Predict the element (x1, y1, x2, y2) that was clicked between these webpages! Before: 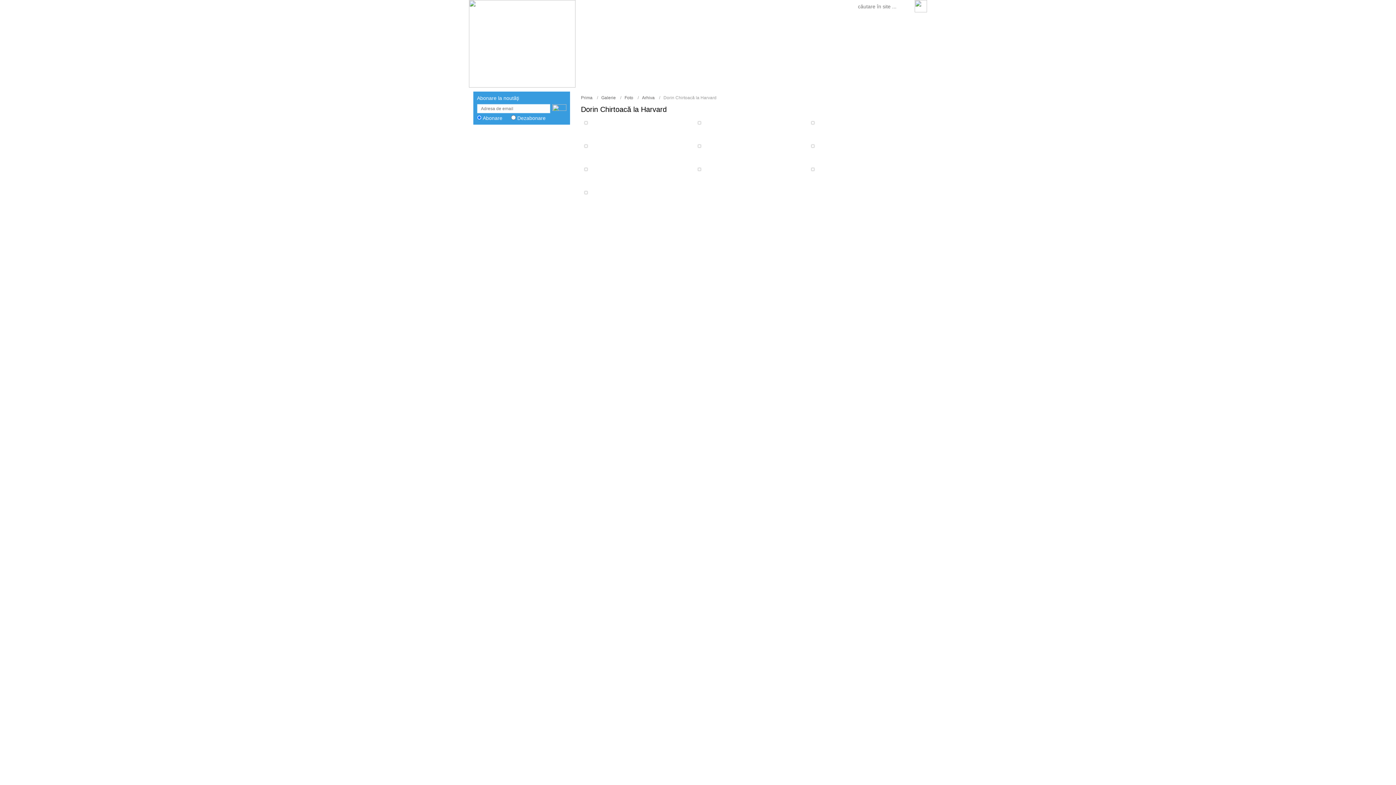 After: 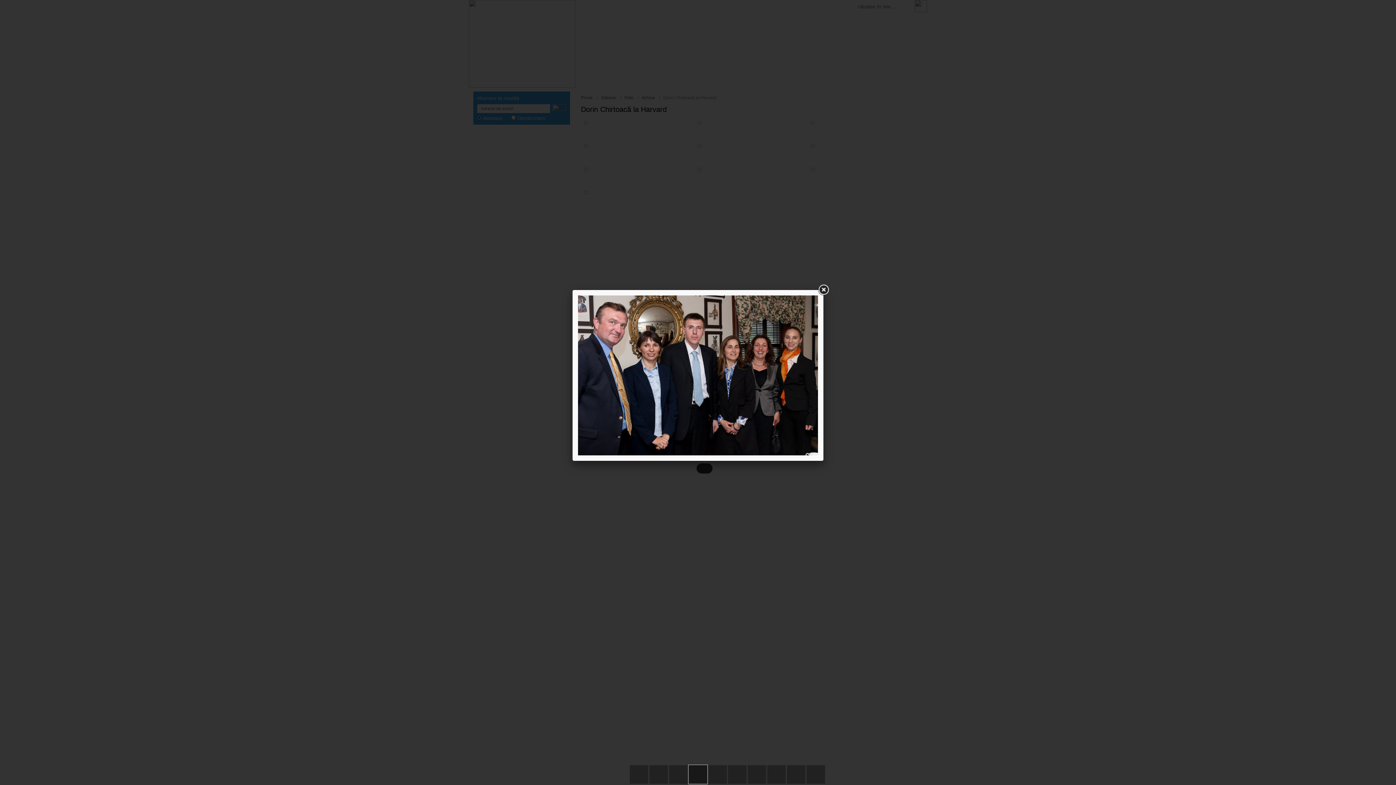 Action: bbox: (584, 143, 590, 149)